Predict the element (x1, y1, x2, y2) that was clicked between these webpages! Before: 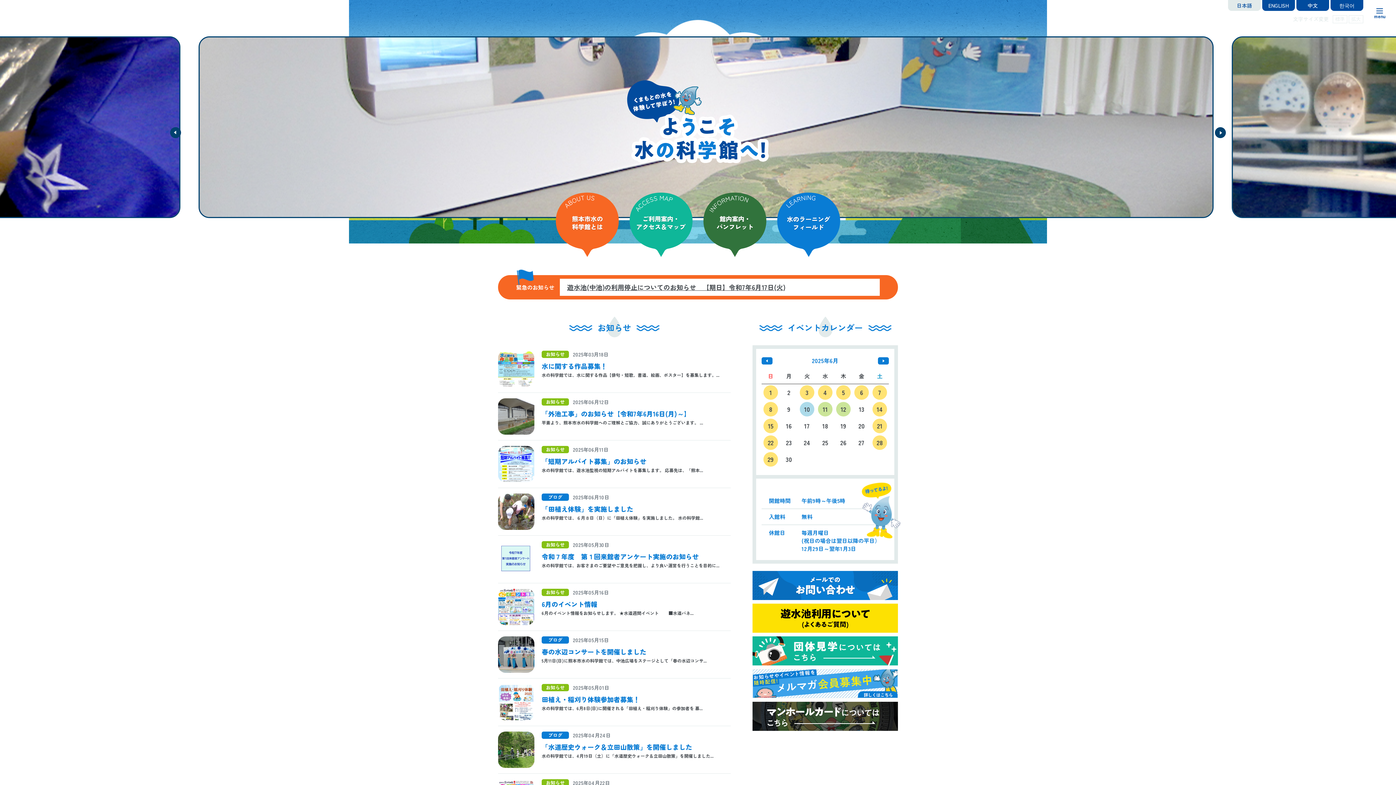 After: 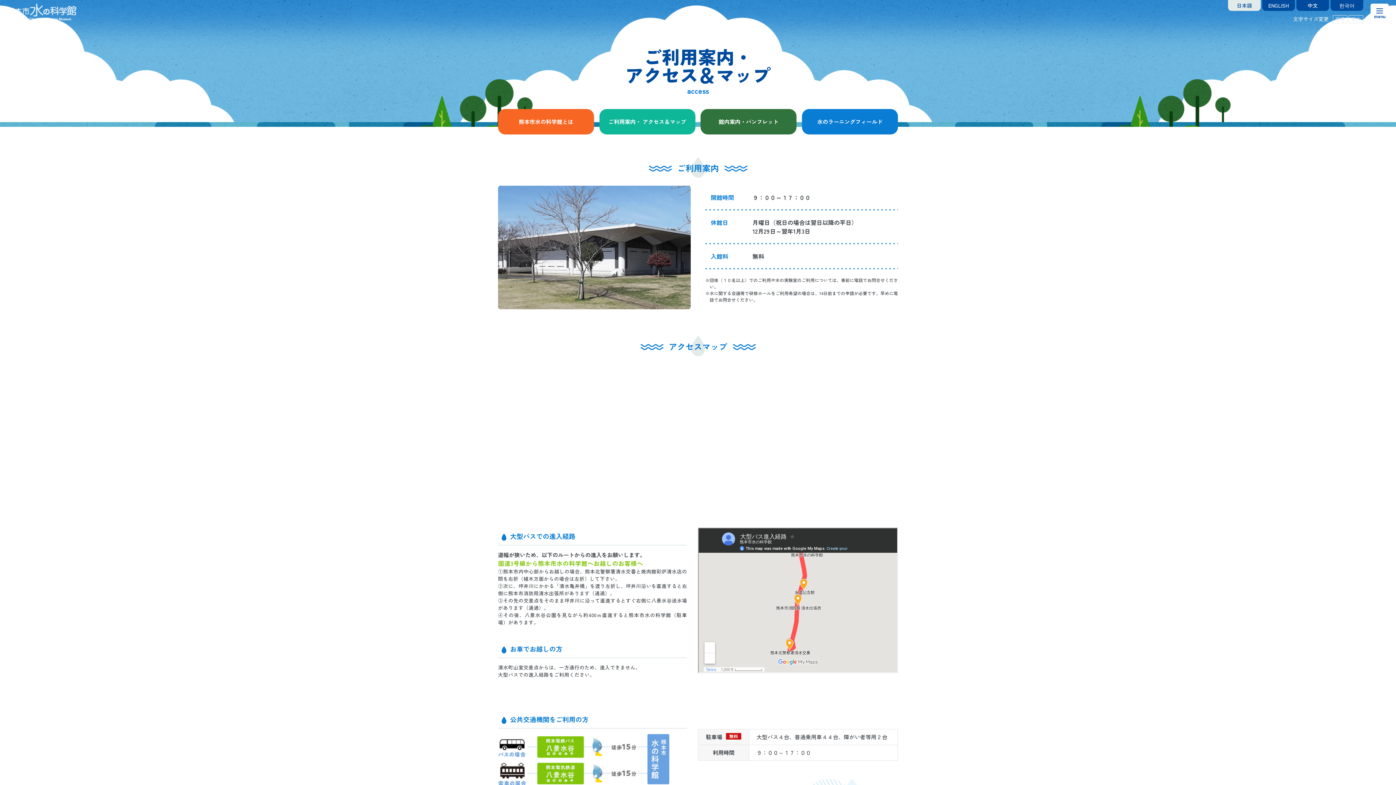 Action: bbox: (629, 192, 692, 257)